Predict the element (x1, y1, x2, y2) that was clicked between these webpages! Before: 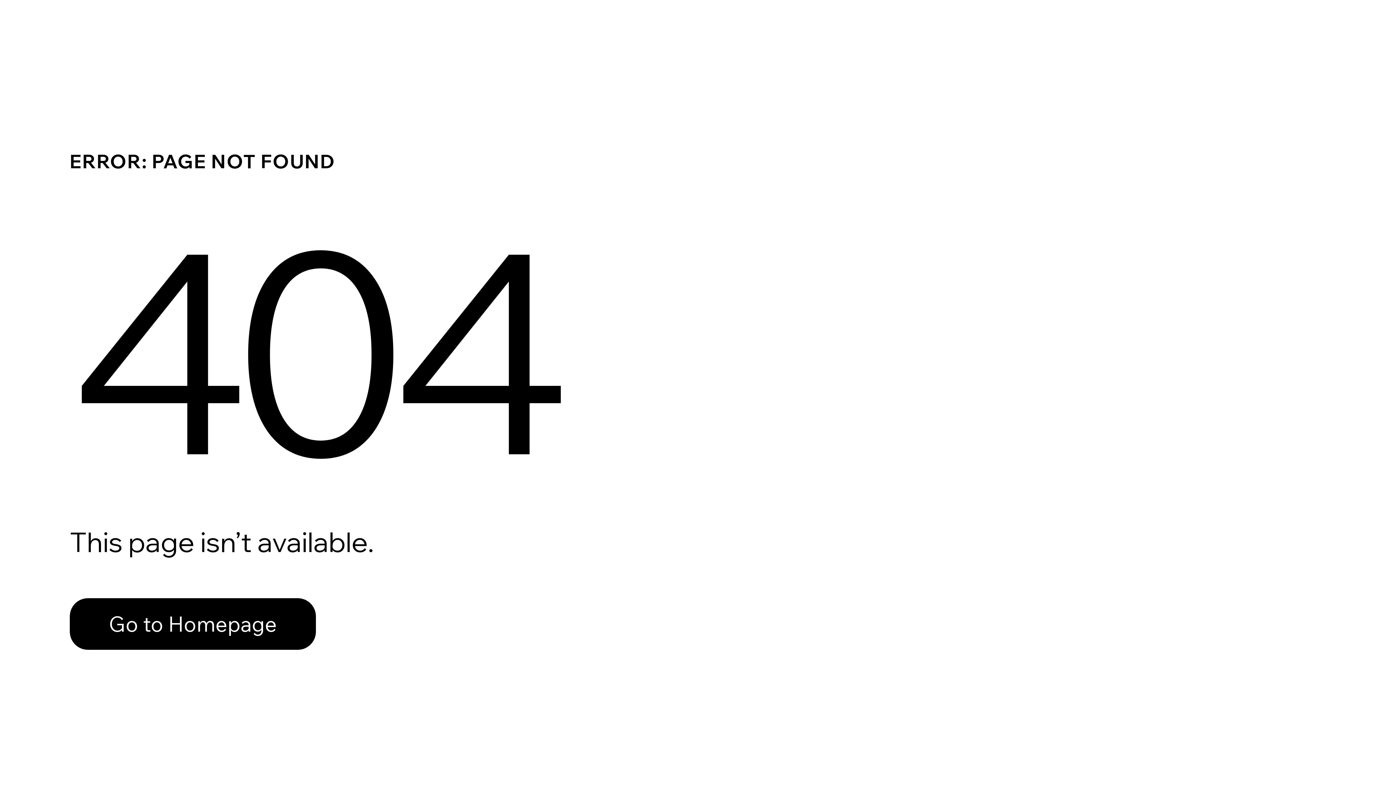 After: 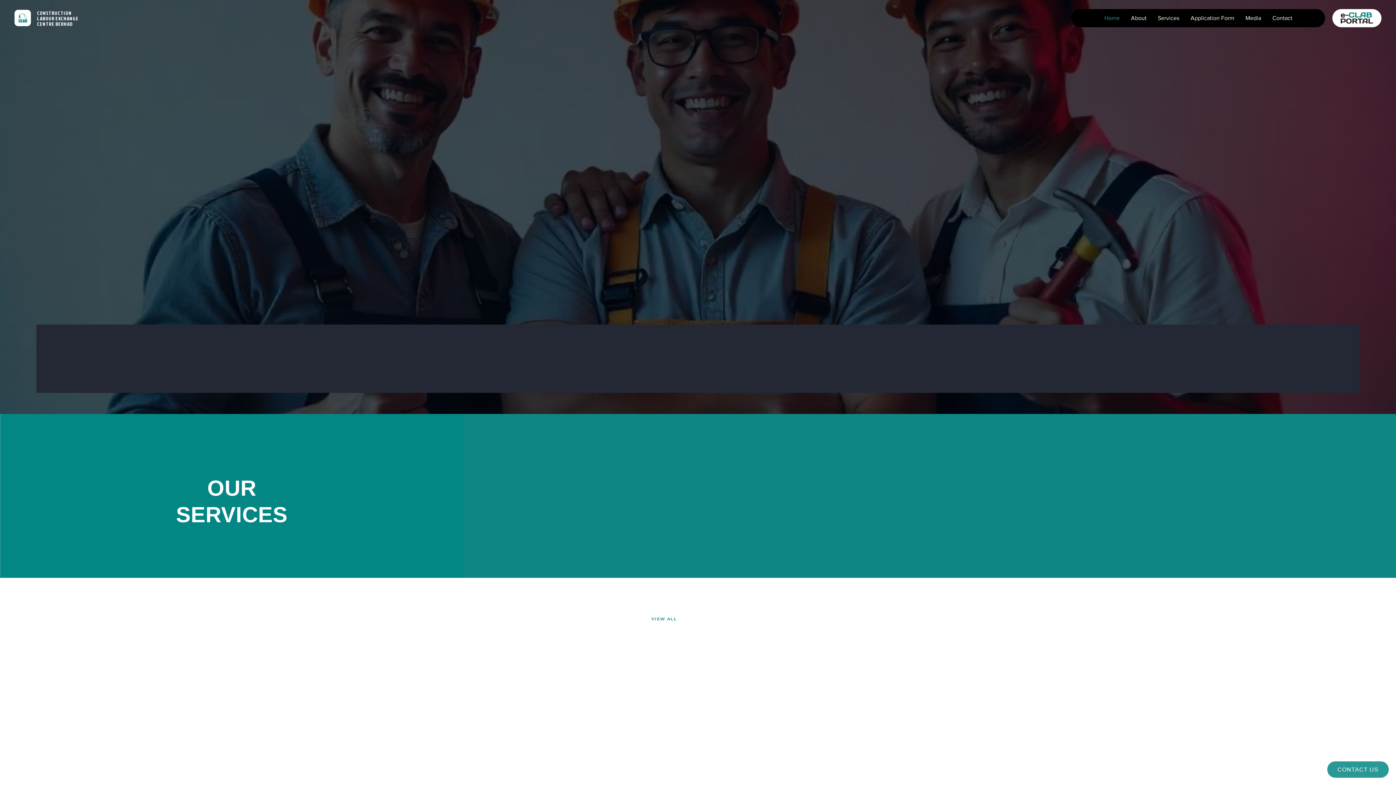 Action: bbox: (69, 582, 768, 659) label: Go to Homepage